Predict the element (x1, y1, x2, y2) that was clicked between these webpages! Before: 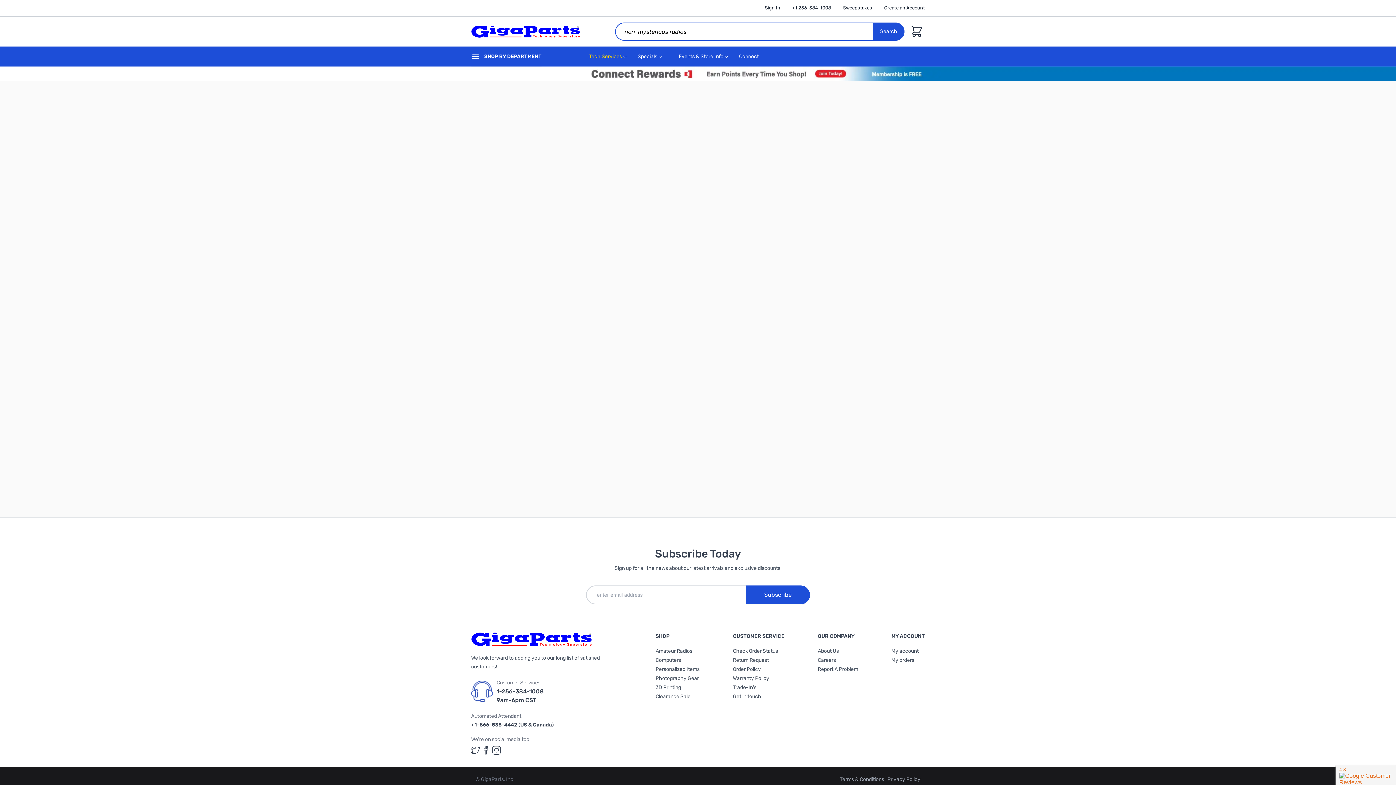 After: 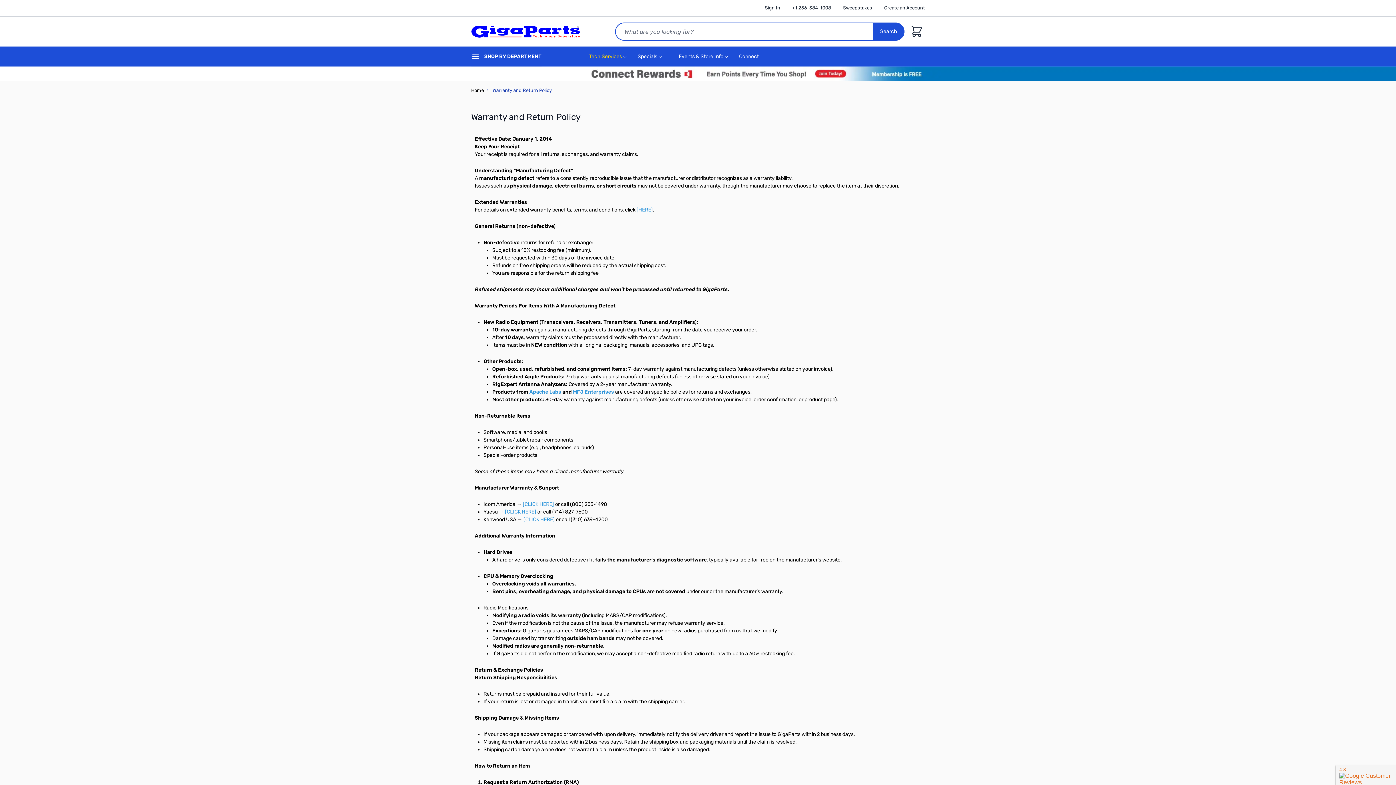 Action: bbox: (733, 675, 769, 681) label: Warranty Policy